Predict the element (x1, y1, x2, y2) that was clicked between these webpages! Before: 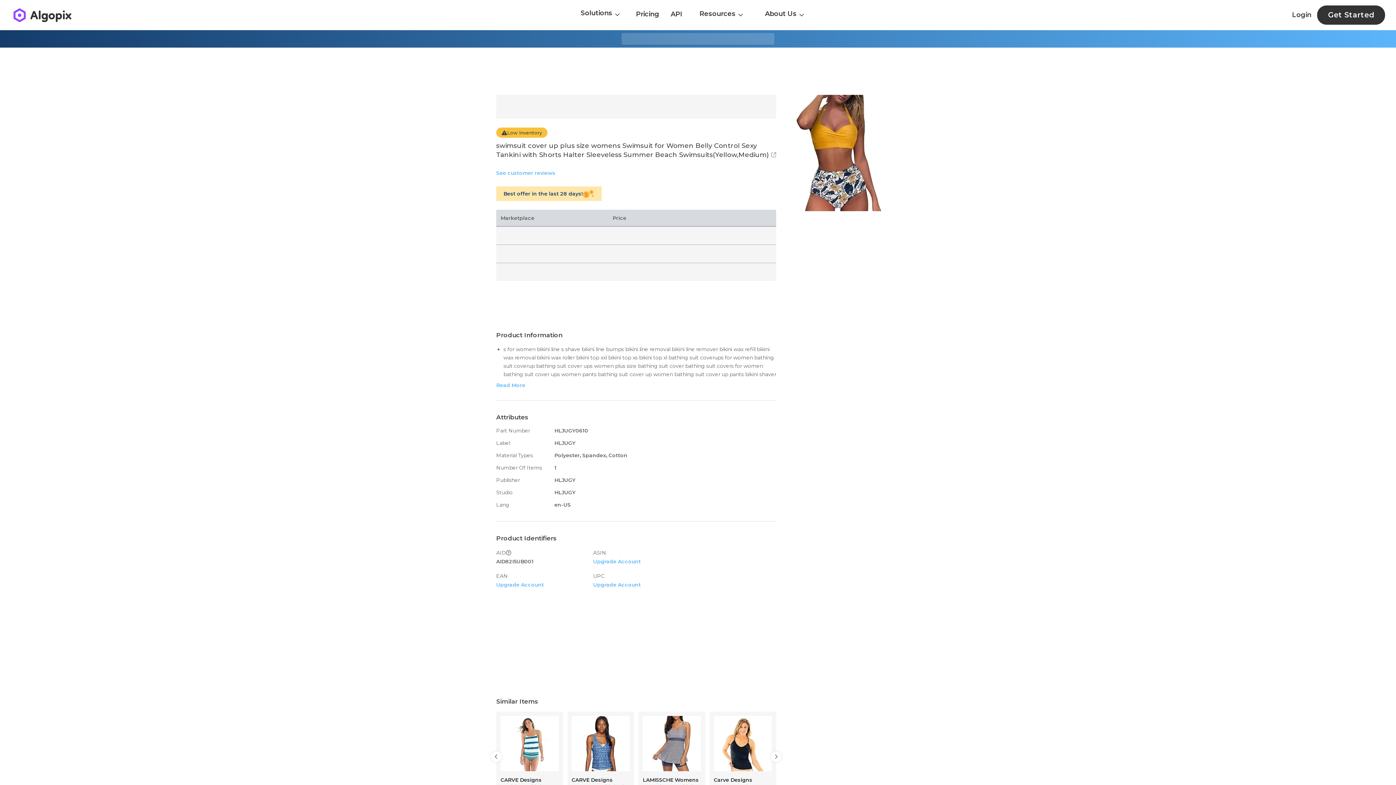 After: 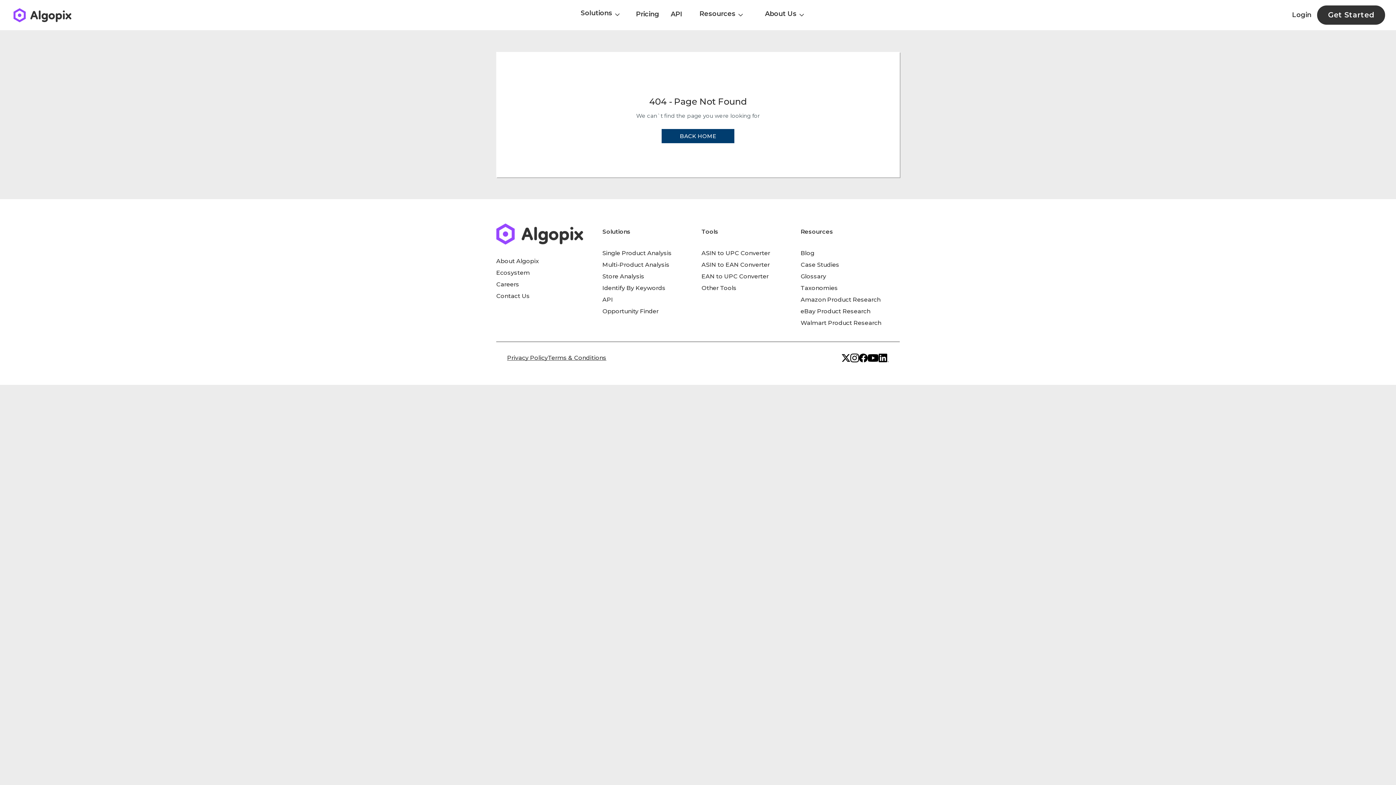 Action: bbox: (709, 712, 776, 802) label: Carve Designs Women's Stinson Tankini, Black, X-Small